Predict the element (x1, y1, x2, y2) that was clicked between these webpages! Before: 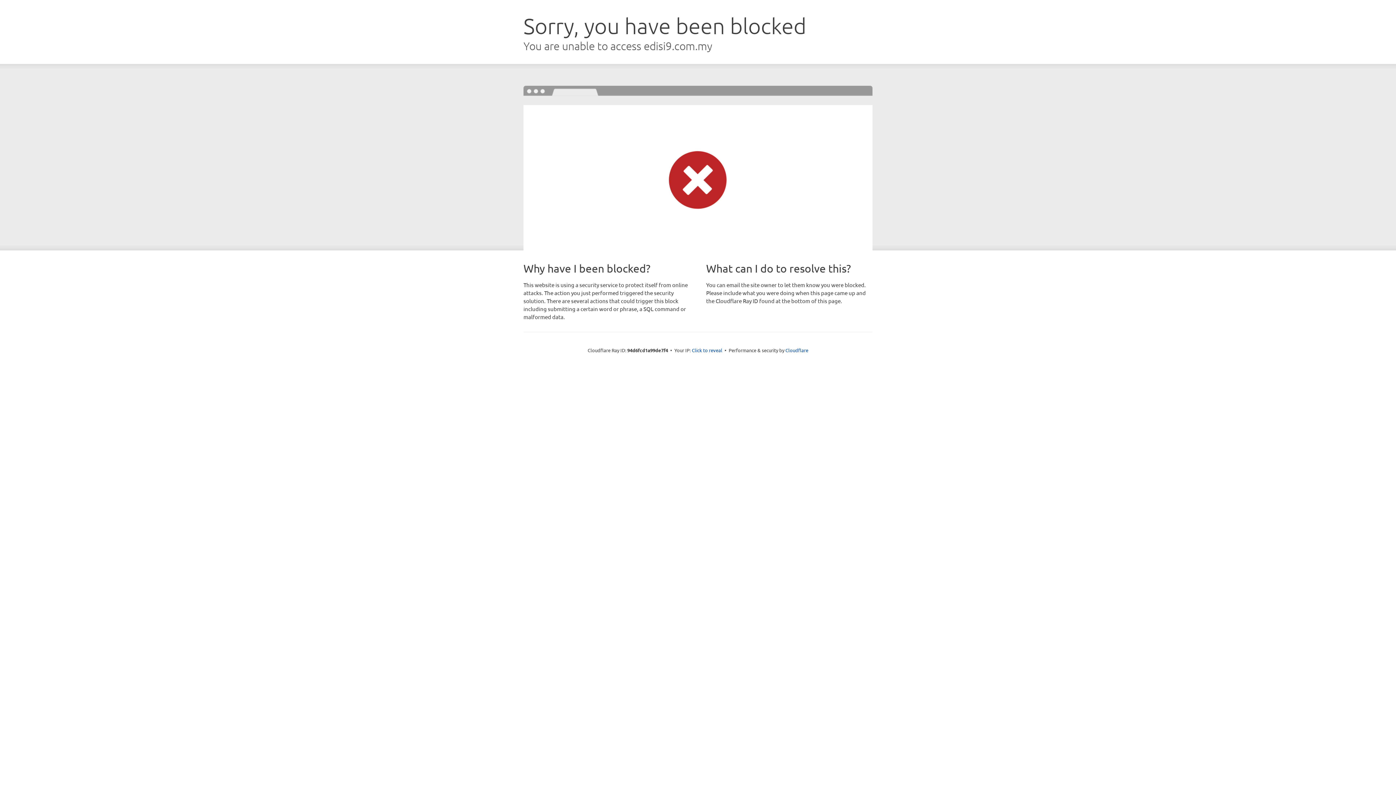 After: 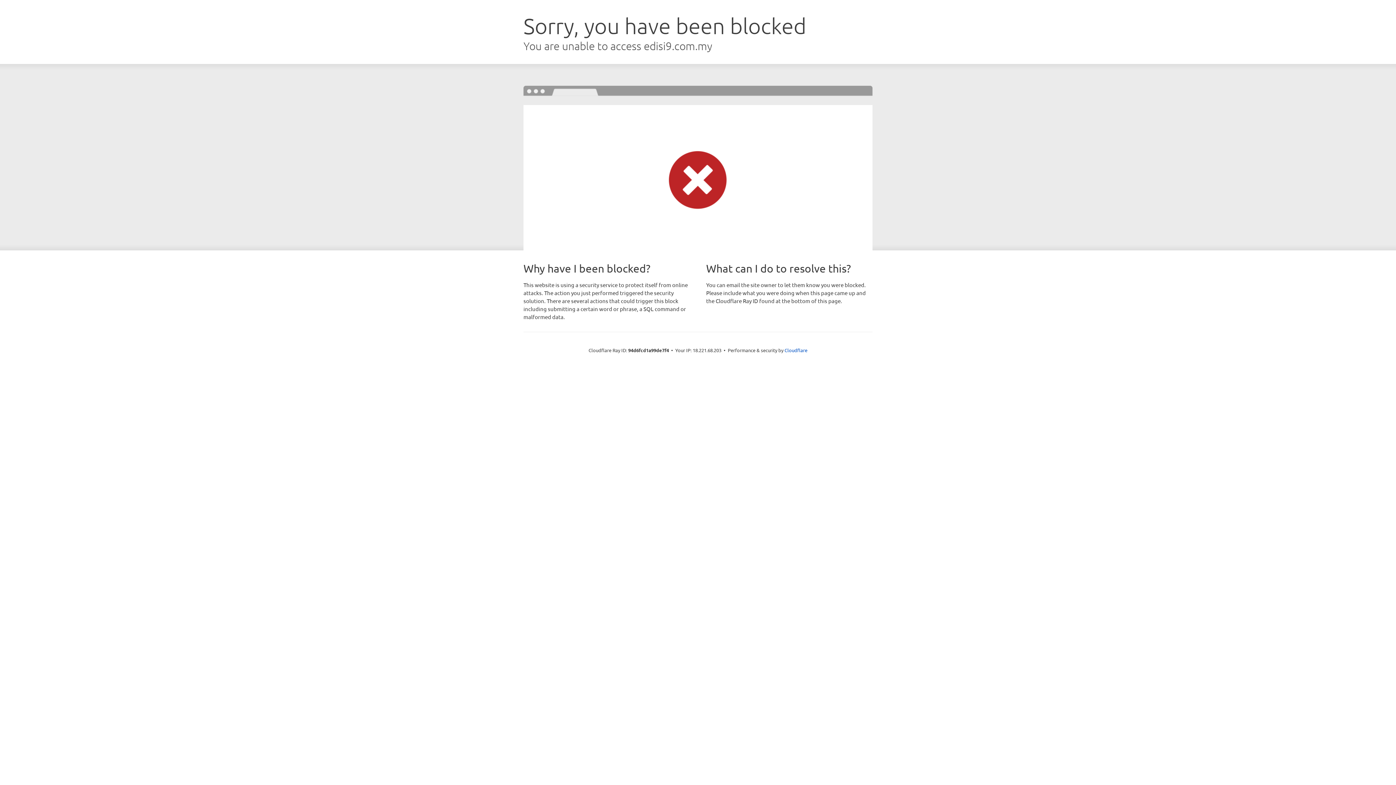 Action: label: Click to reveal bbox: (692, 346, 722, 353)